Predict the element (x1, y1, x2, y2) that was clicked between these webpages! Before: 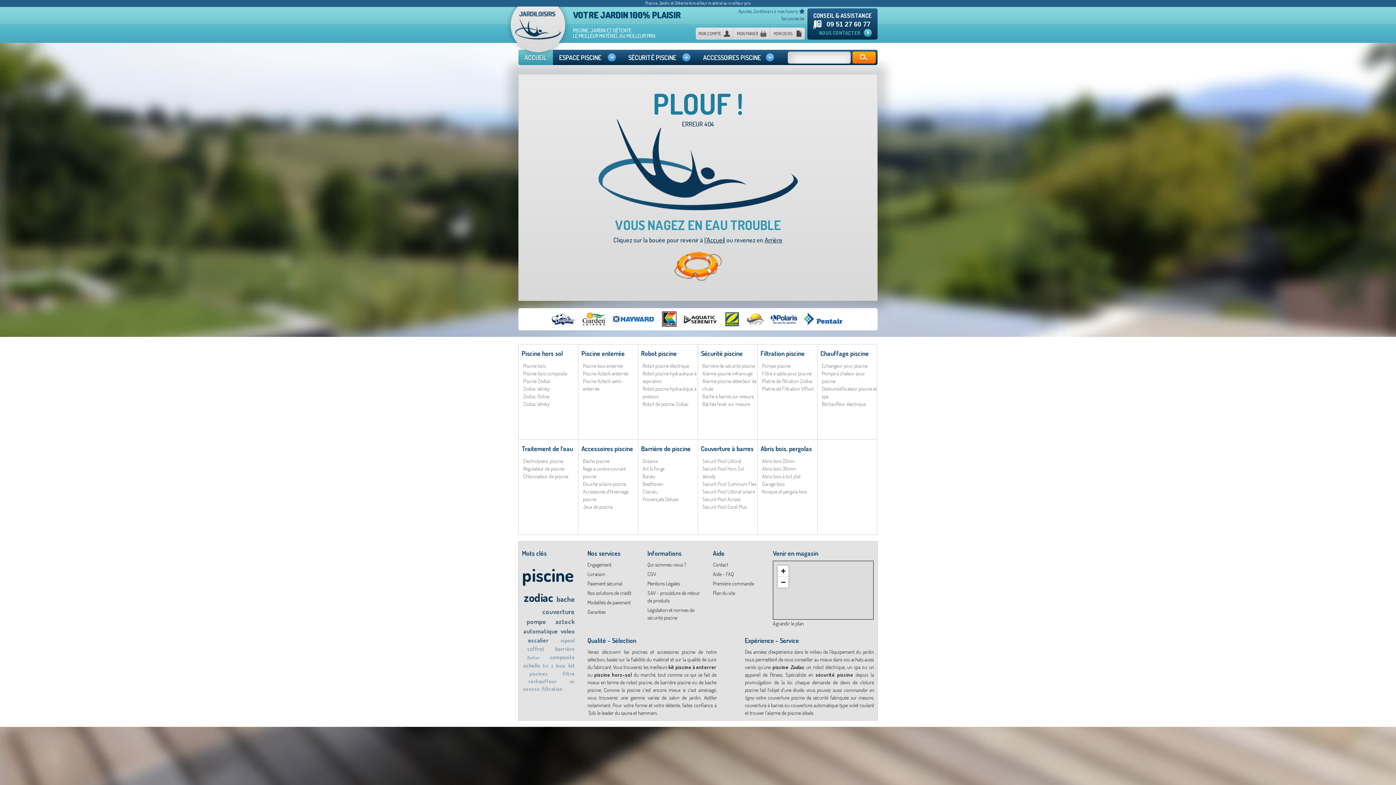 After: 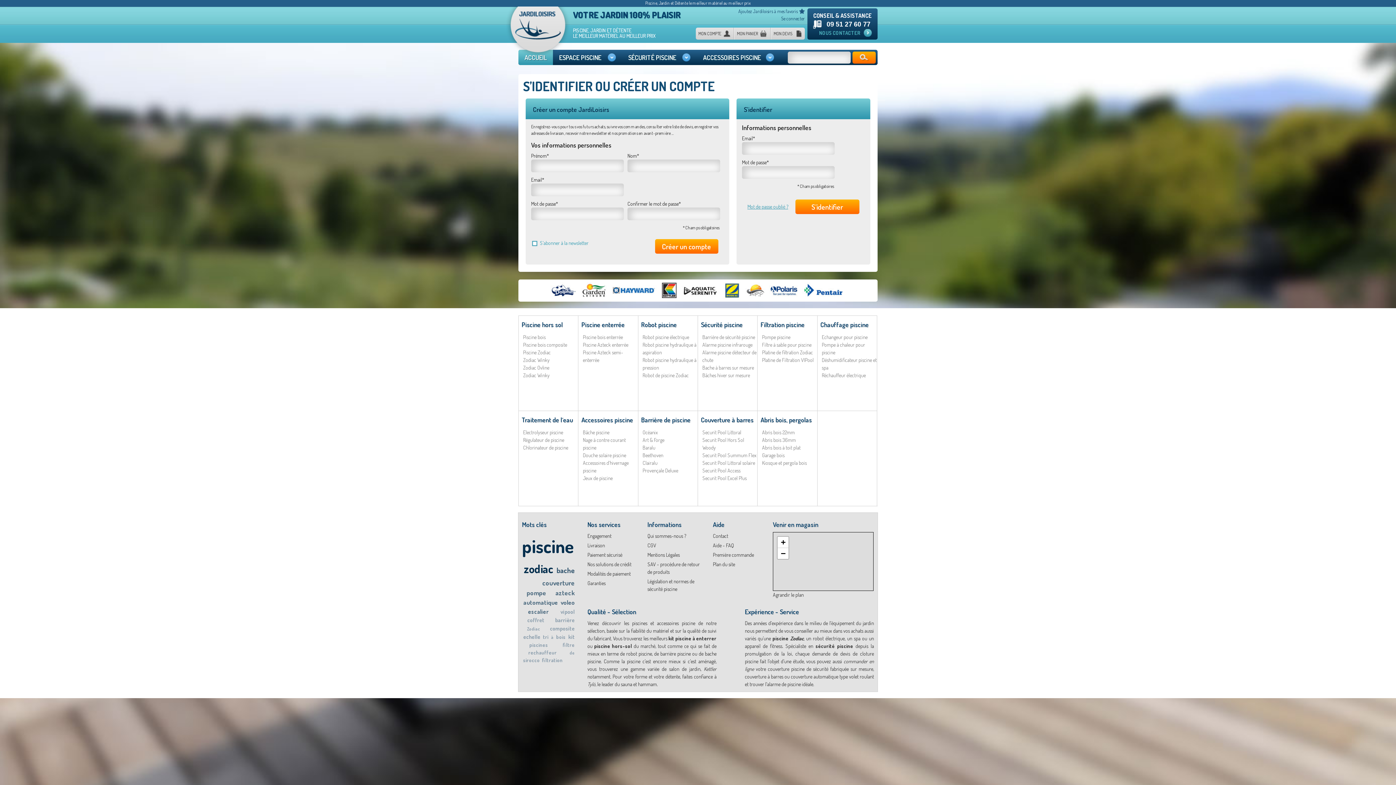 Action: label: Se connecter bbox: (781, 15, 805, 21)